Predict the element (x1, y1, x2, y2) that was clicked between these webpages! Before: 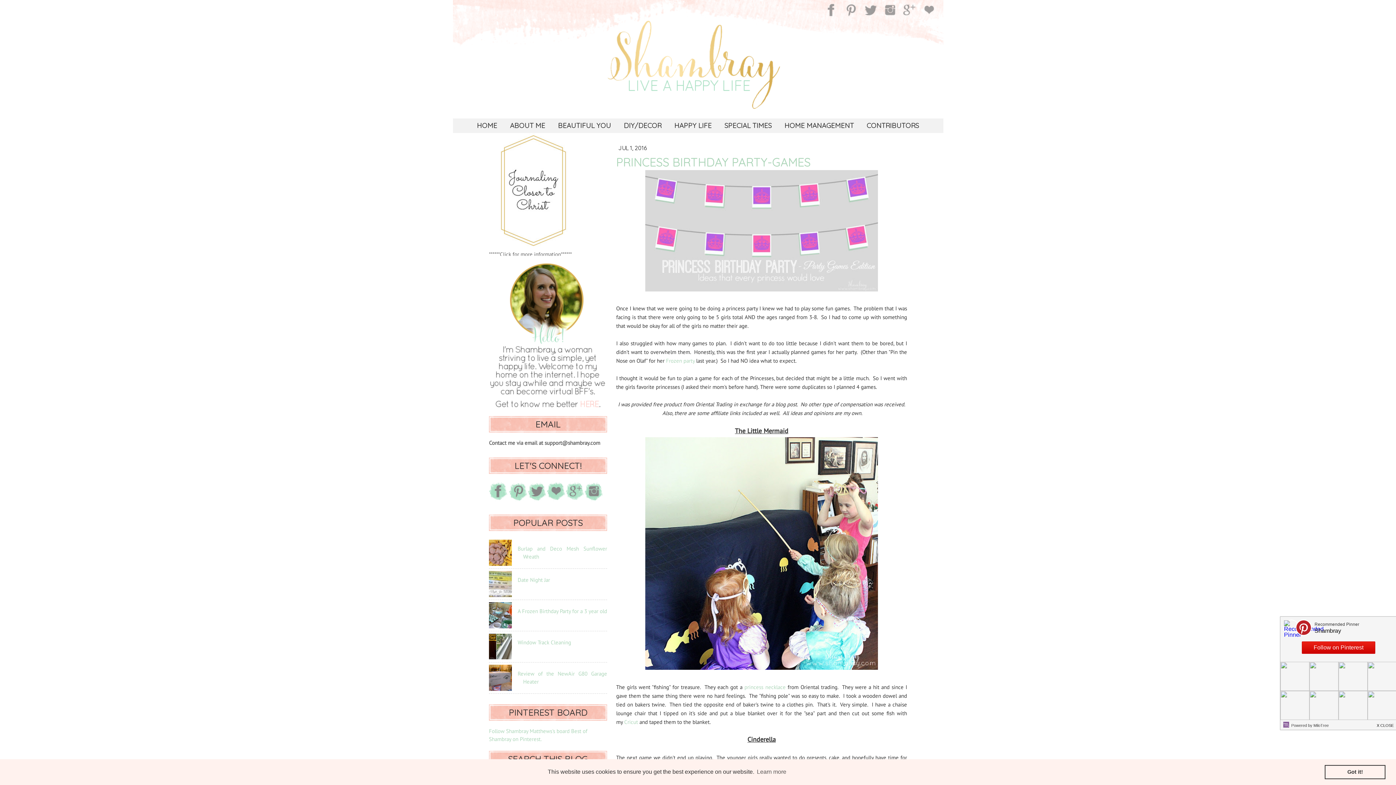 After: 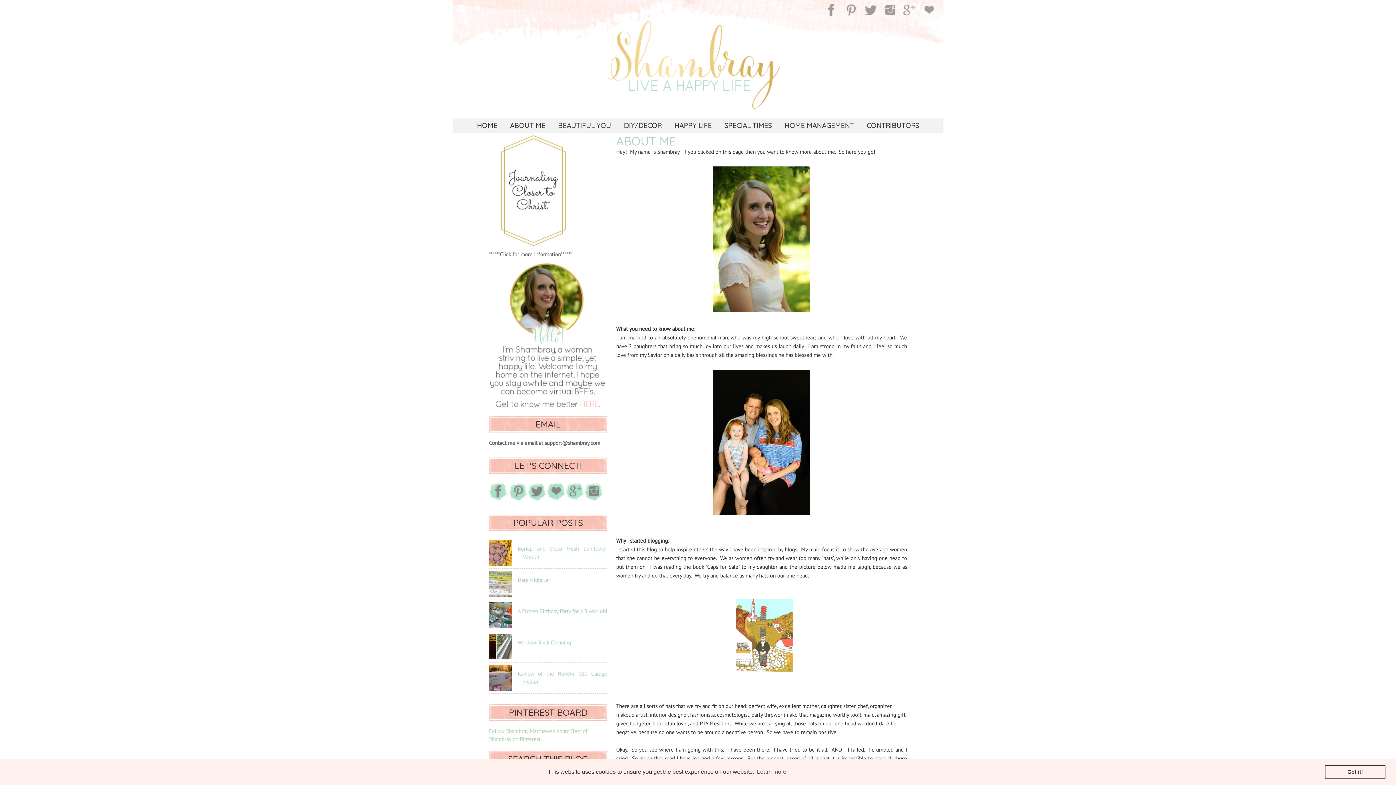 Action: label: ABOUT ME bbox: (504, 118, 550, 133)